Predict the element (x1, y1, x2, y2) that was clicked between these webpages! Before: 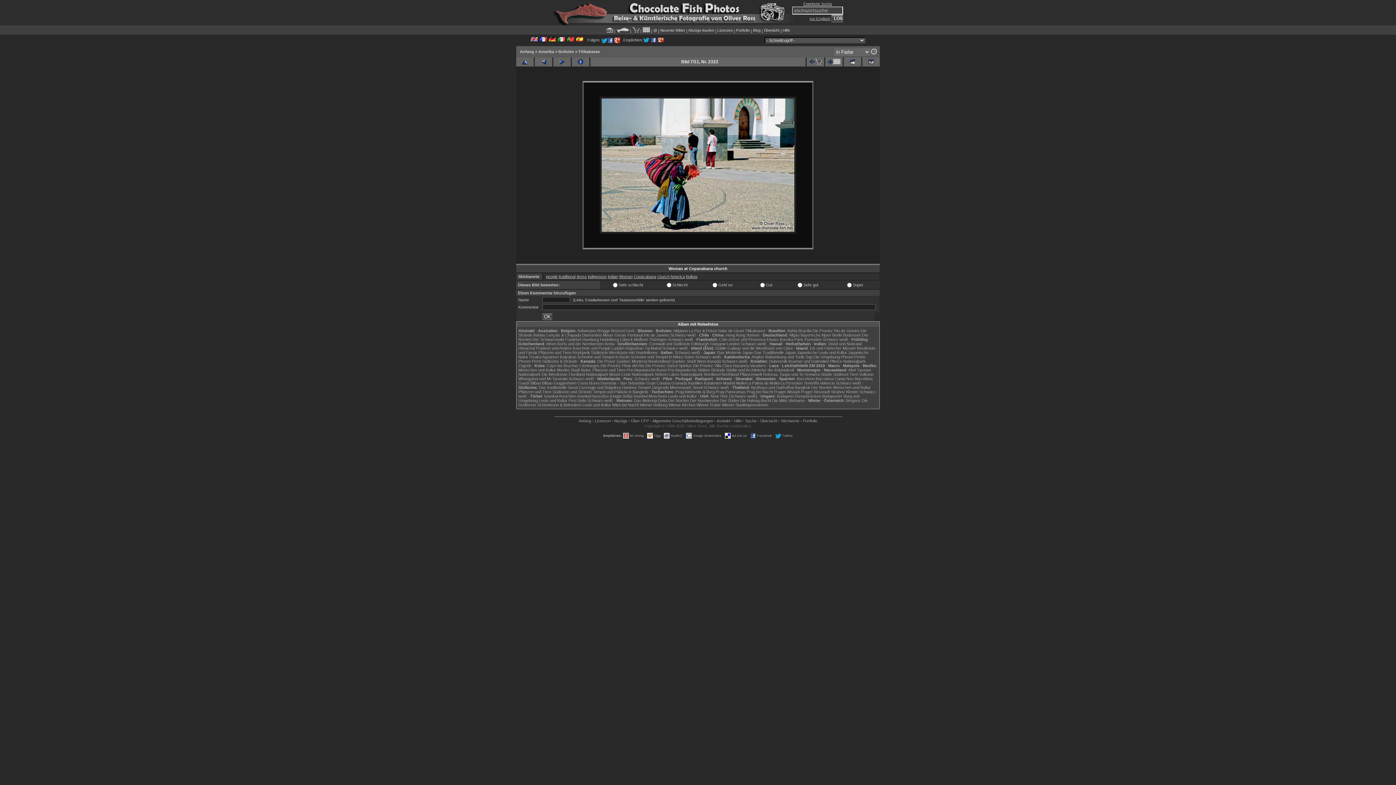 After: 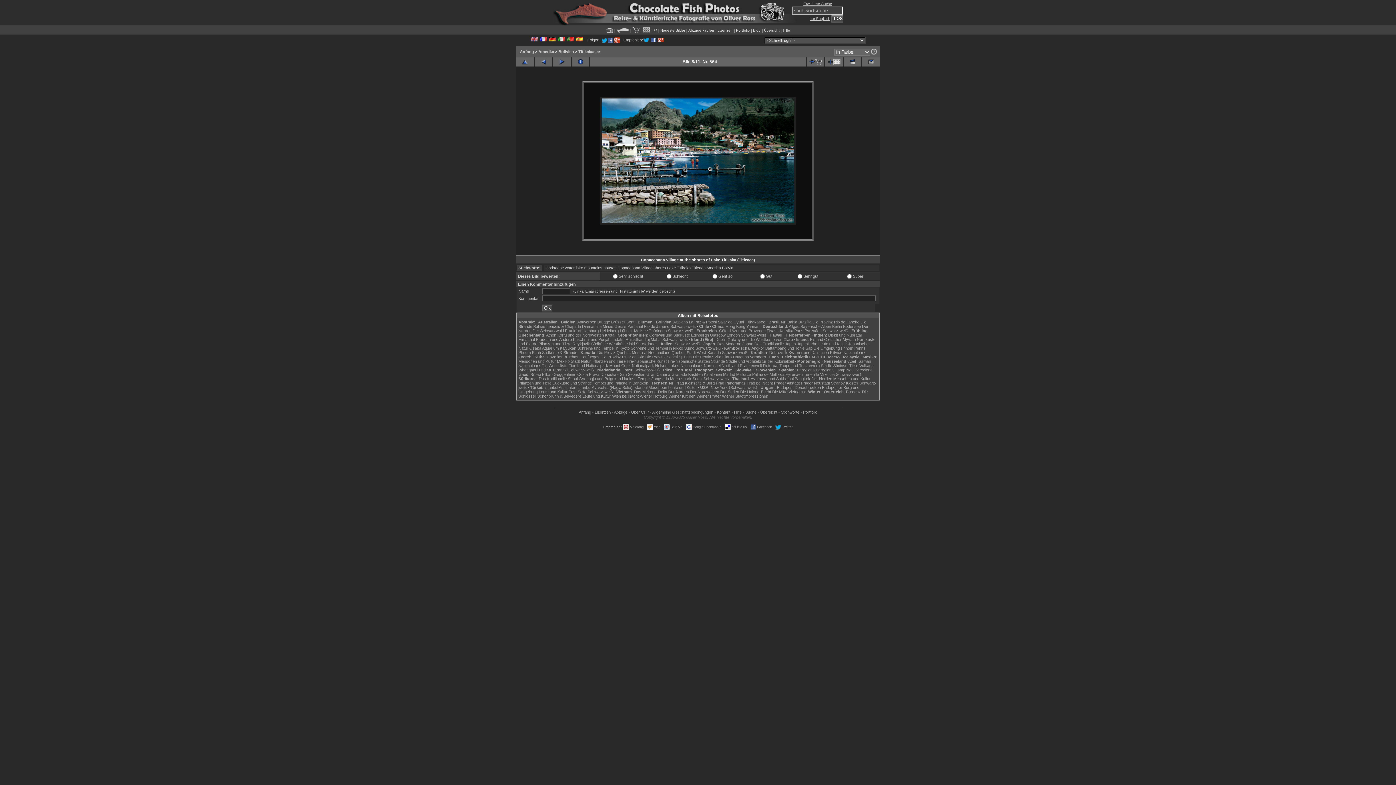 Action: bbox: (553, 57, 570, 66)